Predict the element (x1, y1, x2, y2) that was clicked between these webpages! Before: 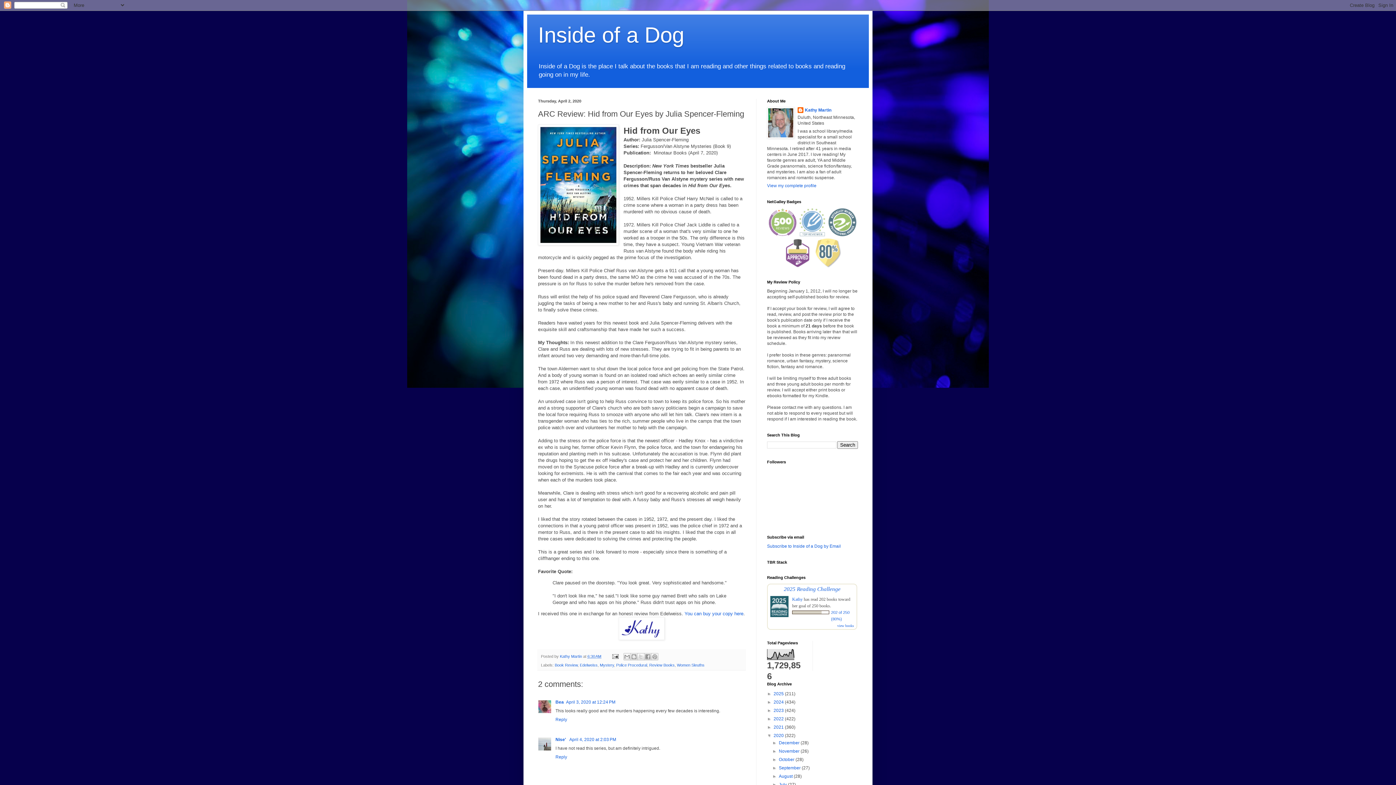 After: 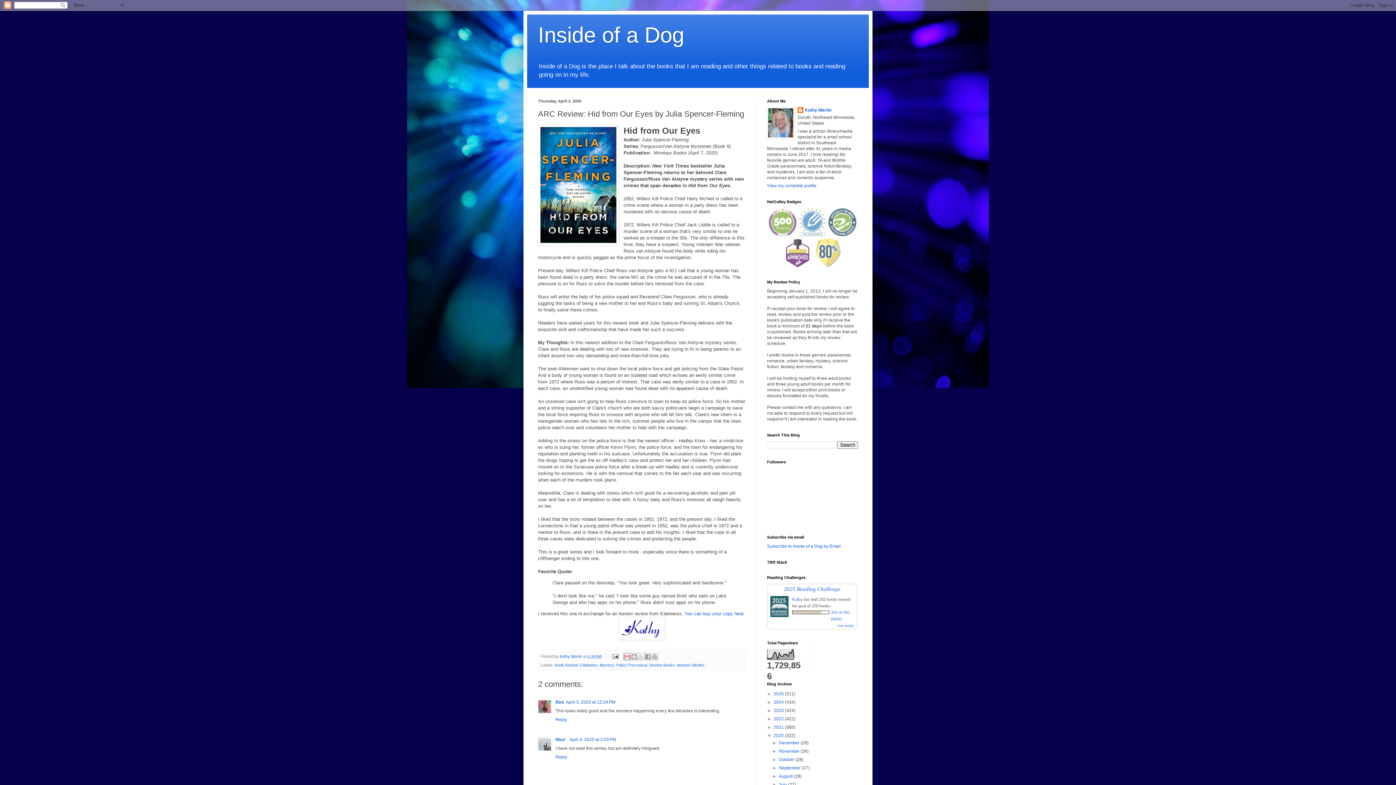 Action: bbox: (623, 653, 630, 660) label: Email This